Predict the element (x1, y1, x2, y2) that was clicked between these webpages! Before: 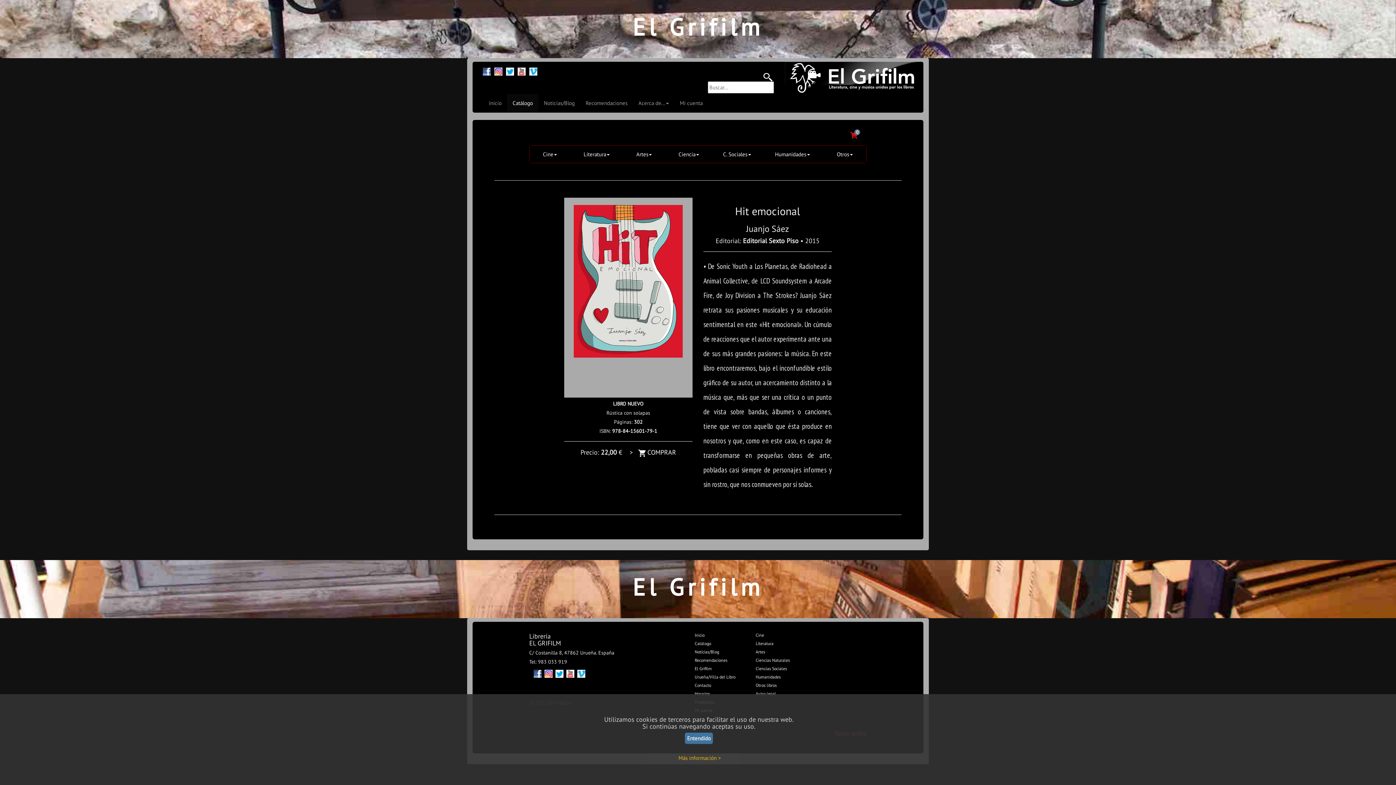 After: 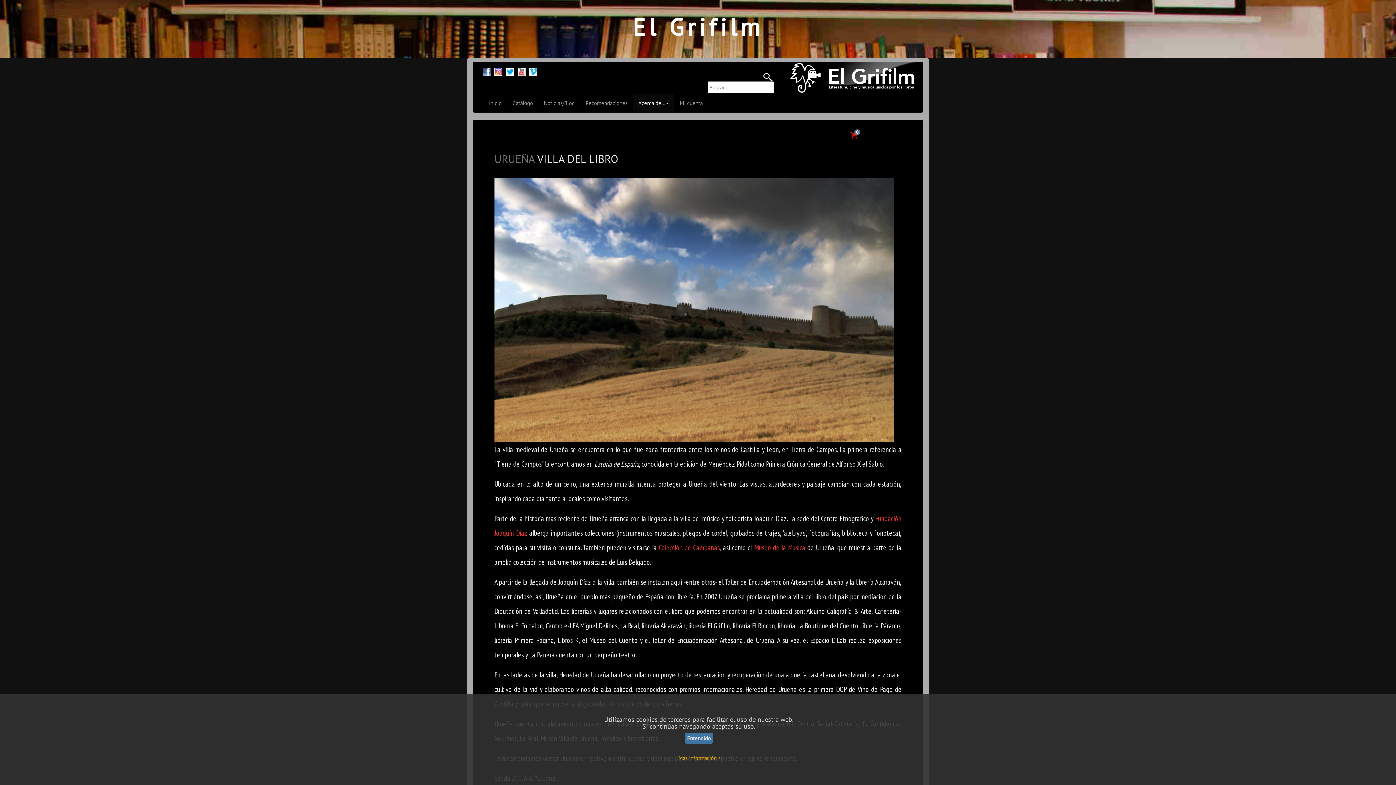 Action: label: Urueña/Villa del Libro bbox: (694, 674, 744, 679)